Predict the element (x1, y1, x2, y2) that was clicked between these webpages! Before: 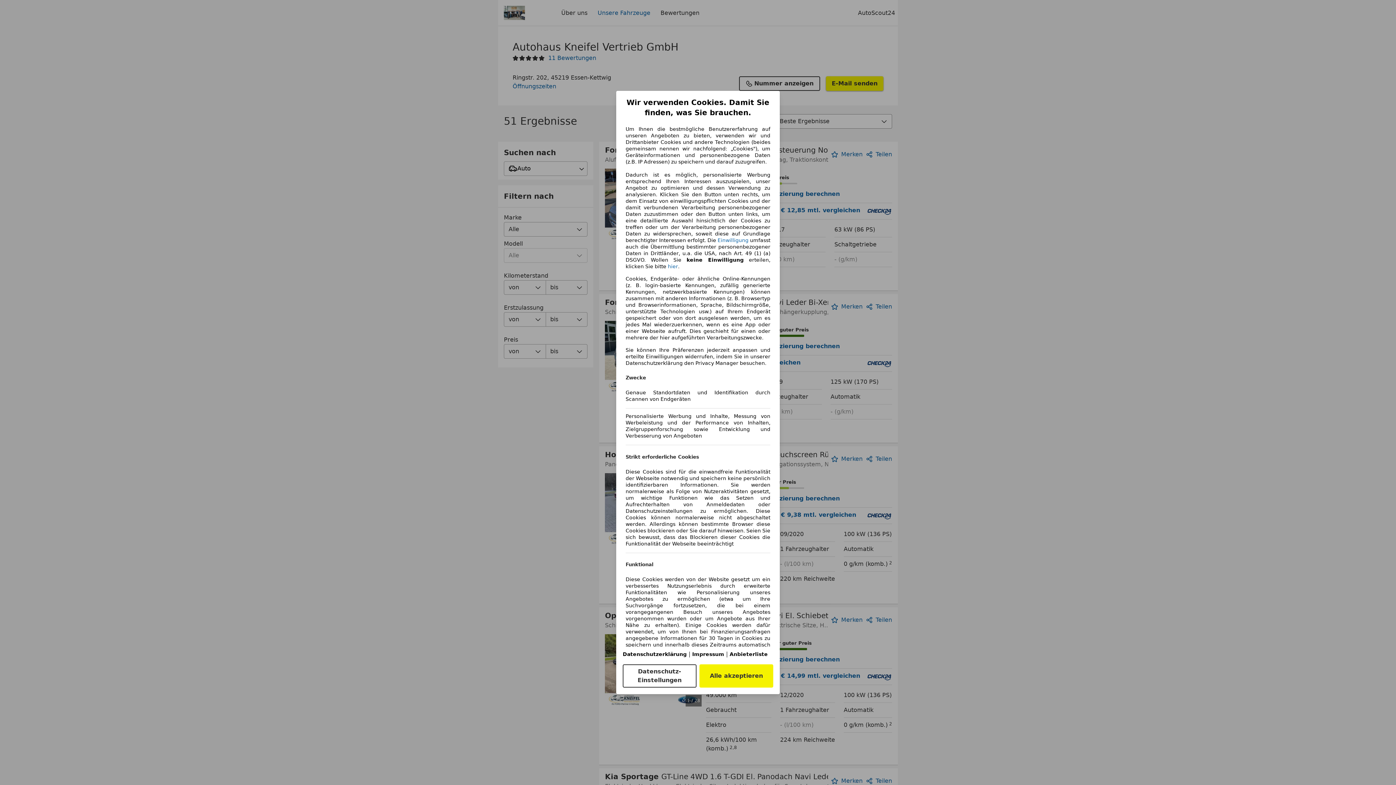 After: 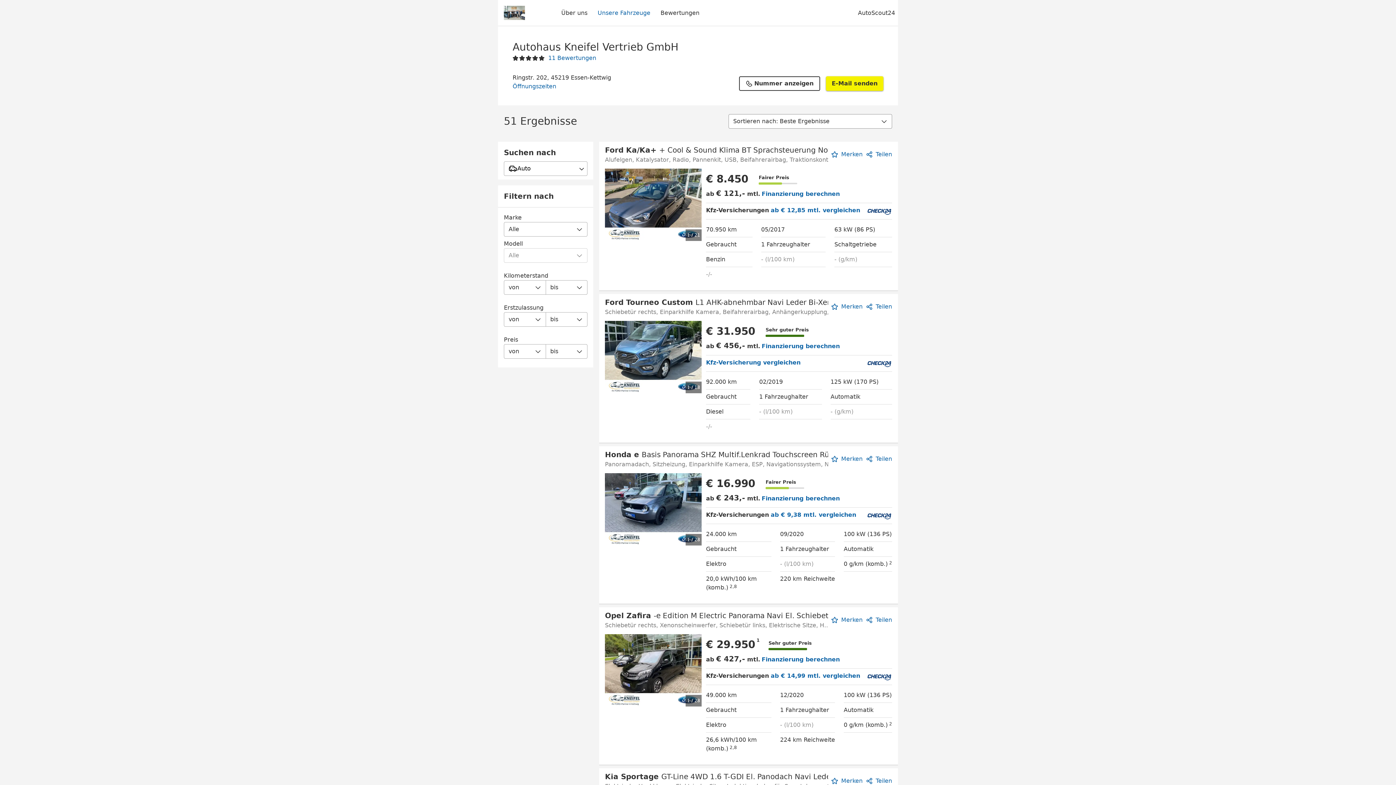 Action: bbox: (668, 263, 678, 269) label: hier